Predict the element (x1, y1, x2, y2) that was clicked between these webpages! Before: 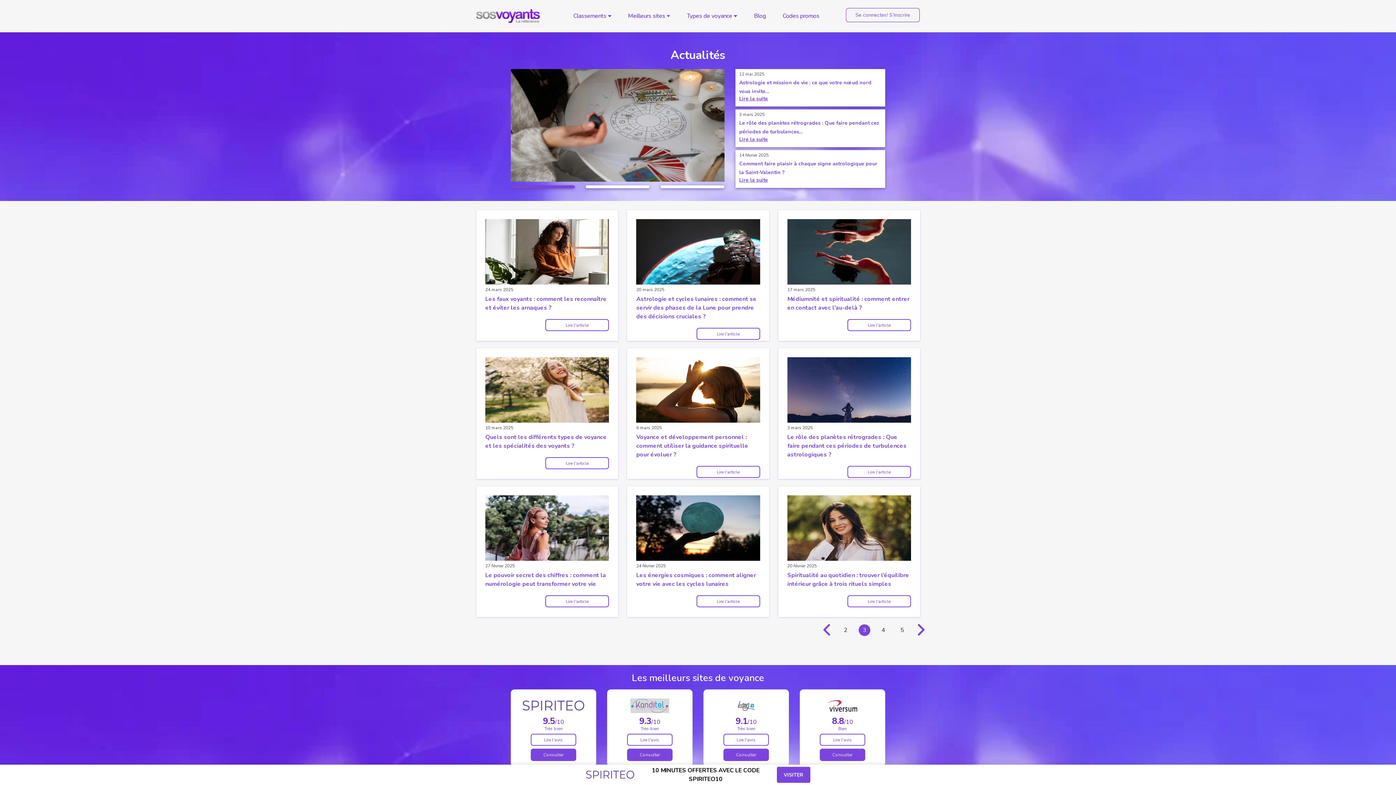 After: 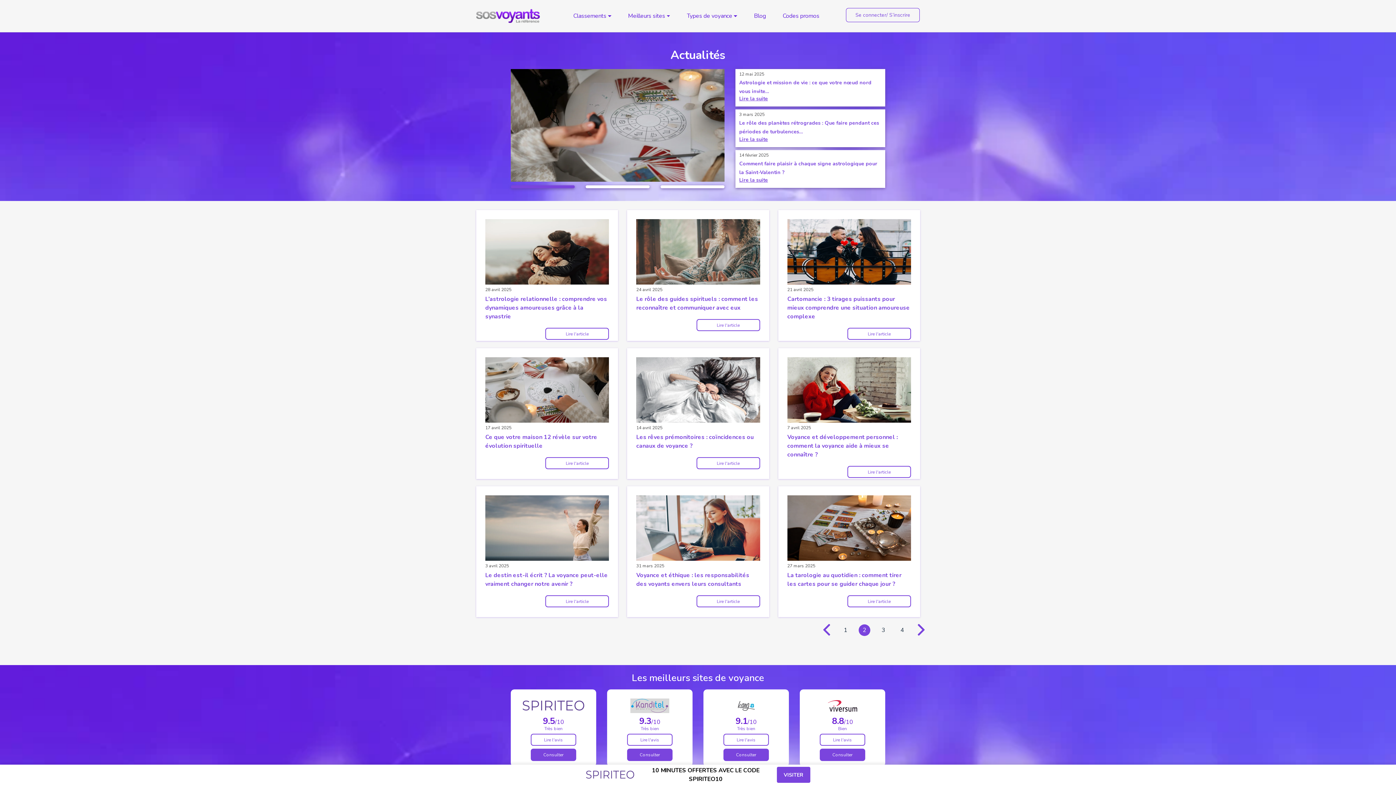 Action: bbox: (821, 624, 832, 635) label: <